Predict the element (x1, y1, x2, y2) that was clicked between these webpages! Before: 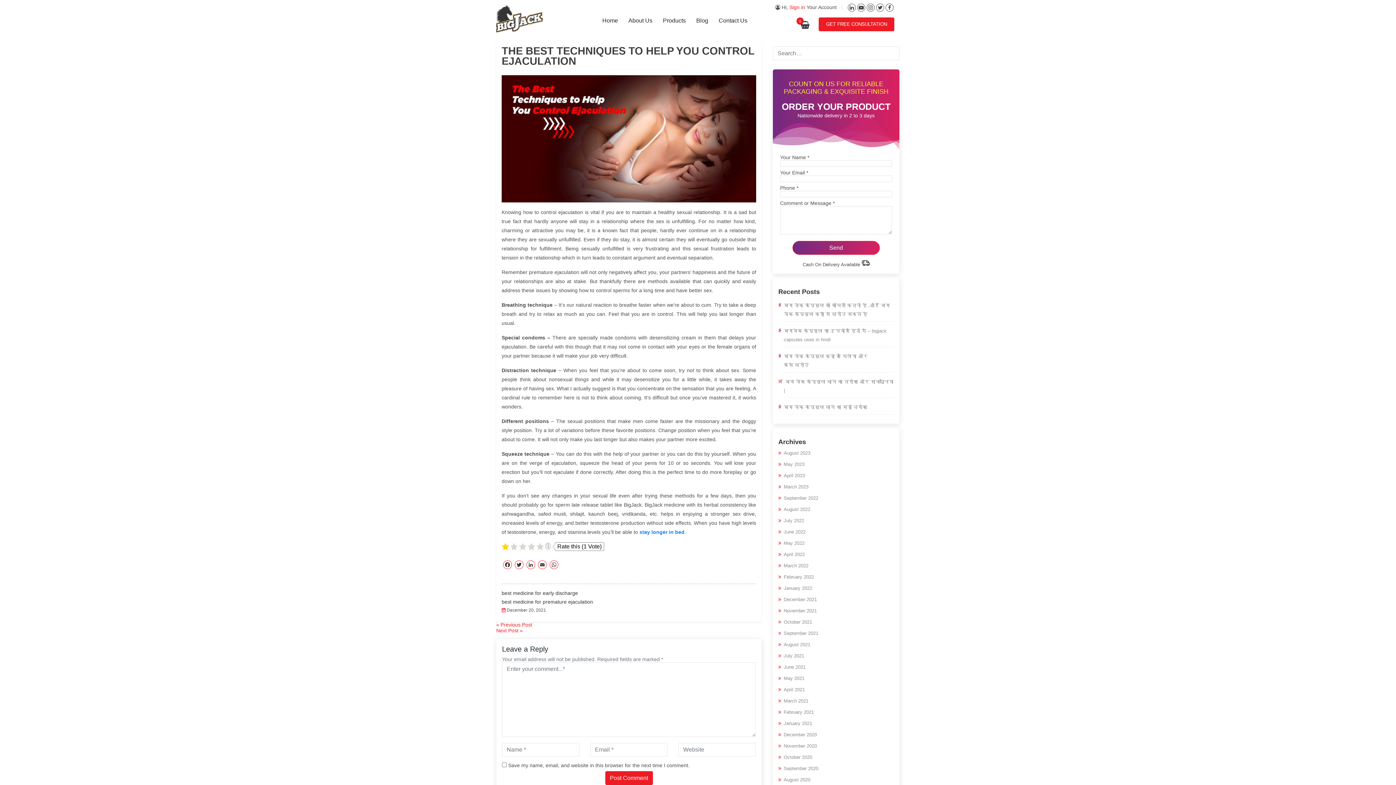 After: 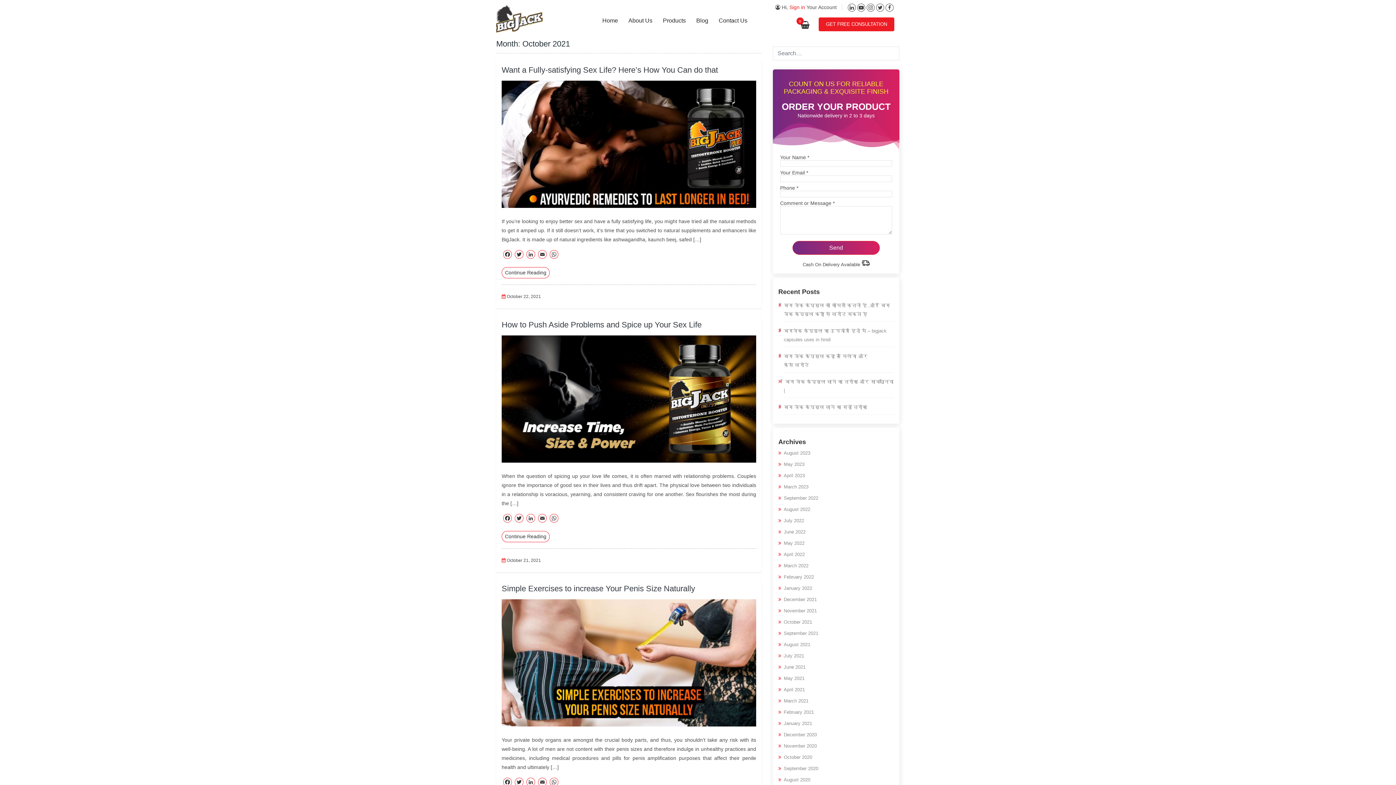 Action: bbox: (784, 619, 812, 625) label: October 2021